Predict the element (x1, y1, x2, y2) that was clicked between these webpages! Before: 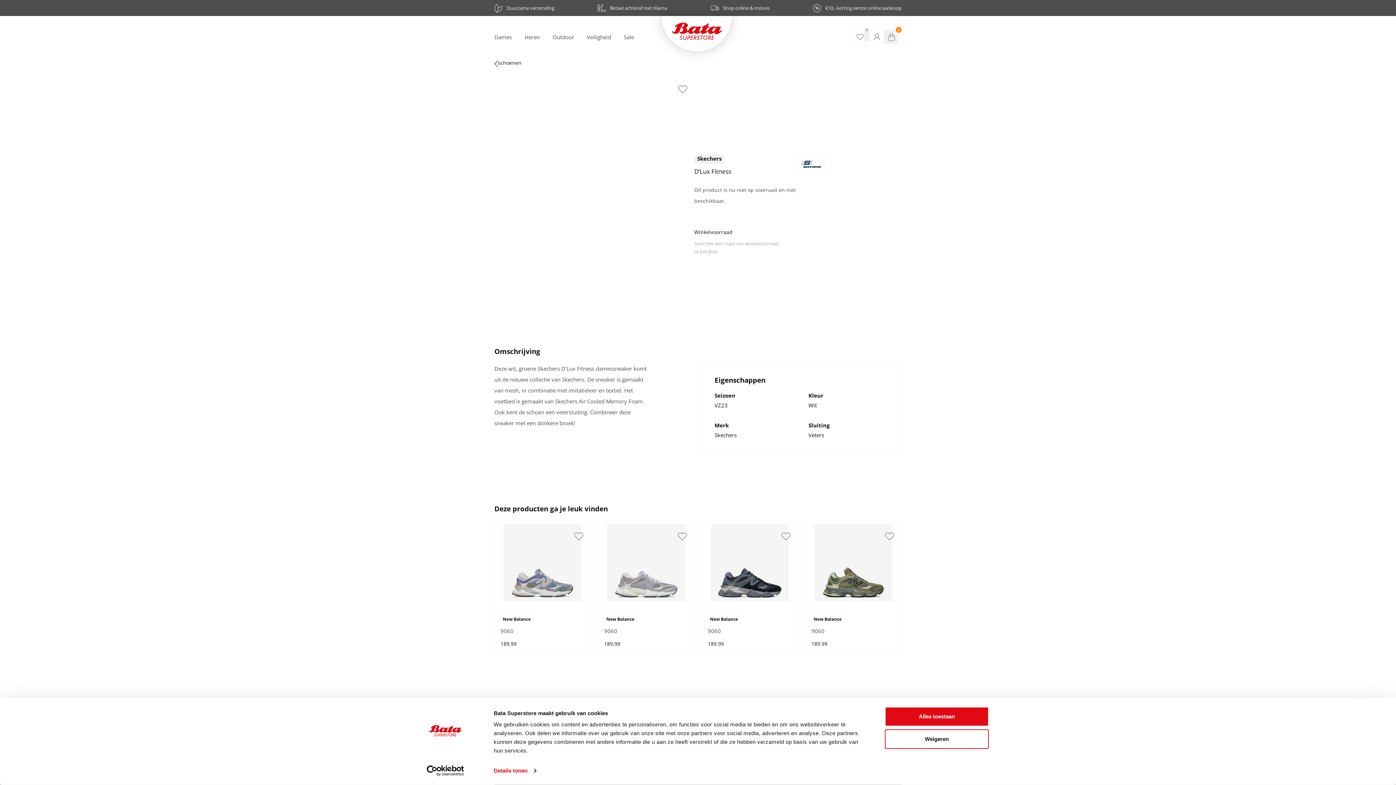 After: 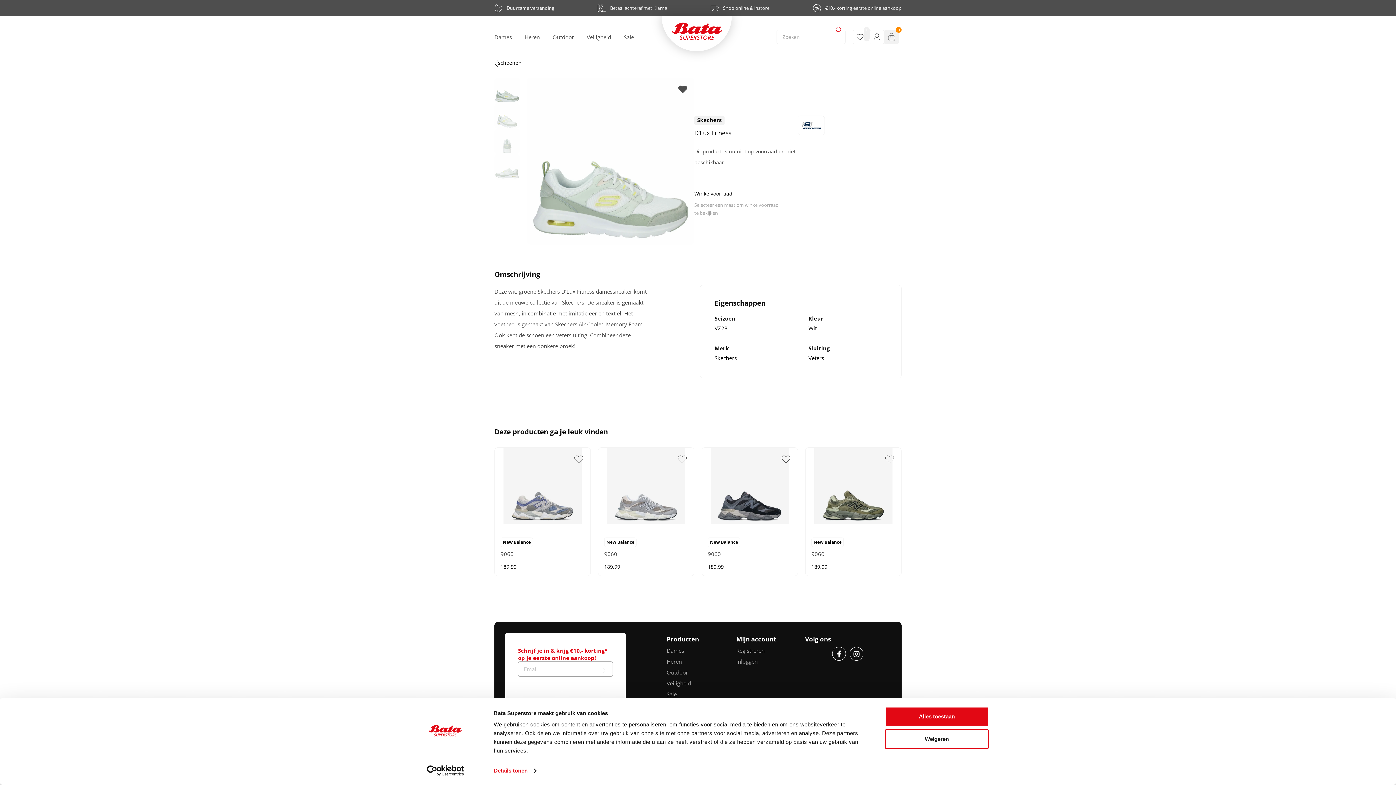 Action: bbox: (678, 84, 687, 93)